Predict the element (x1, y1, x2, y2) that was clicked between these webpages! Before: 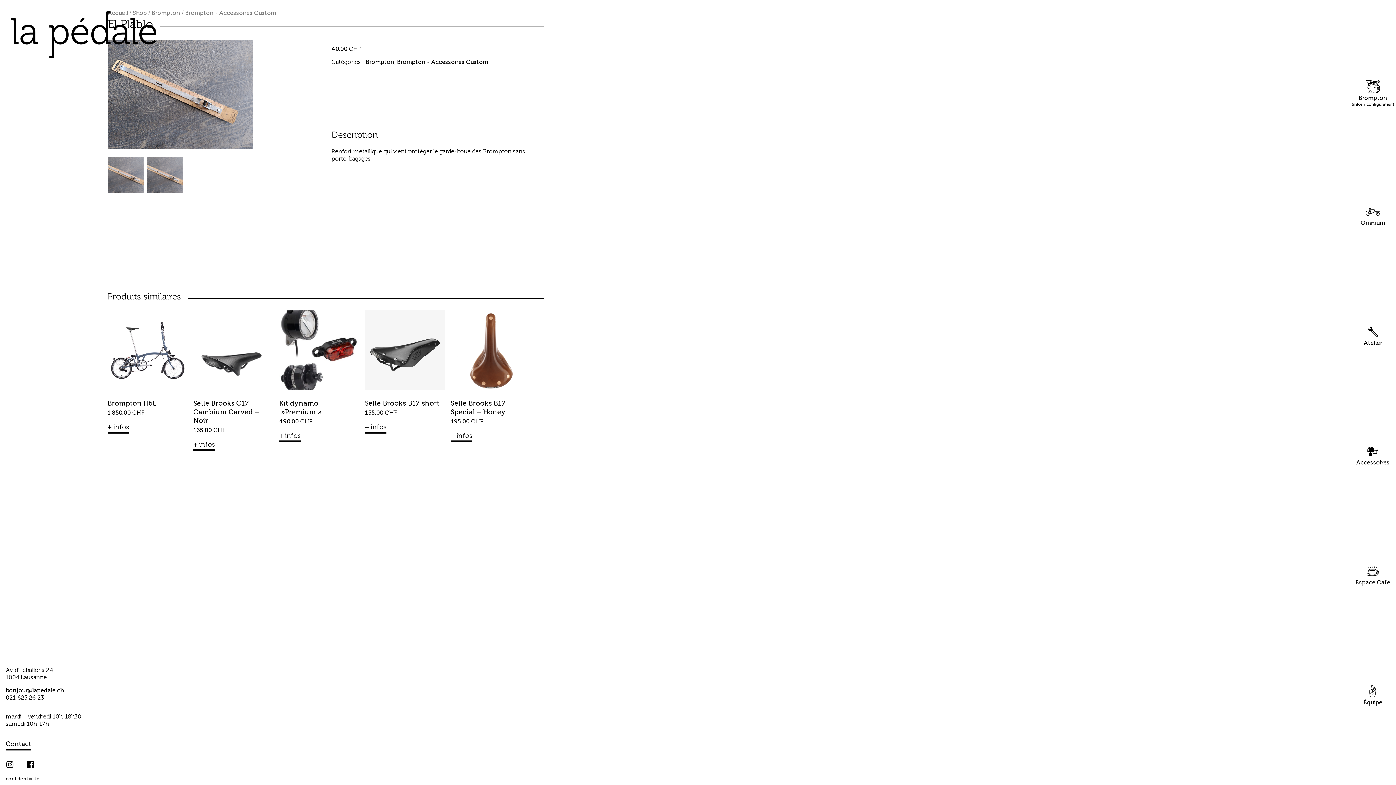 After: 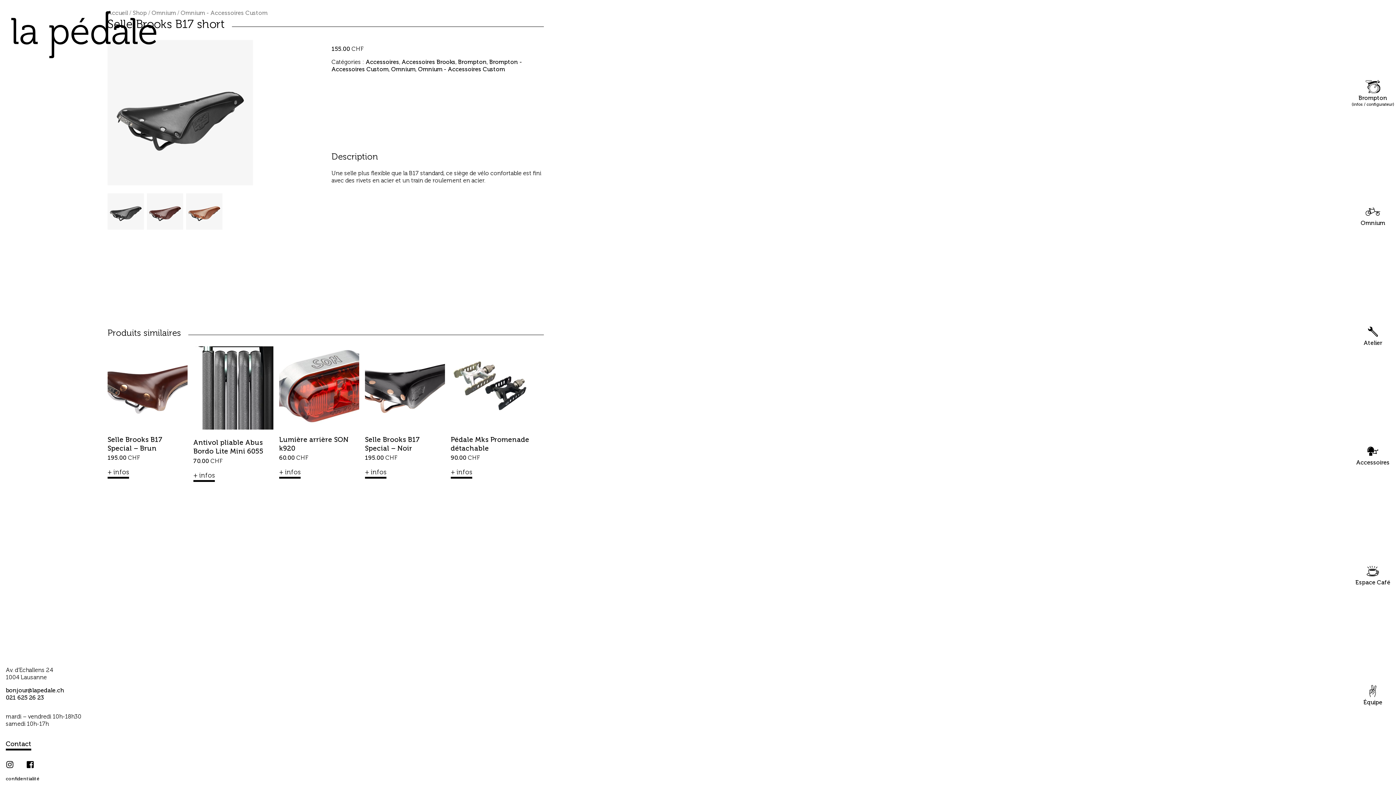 Action: bbox: (365, 385, 445, 417) label: Selle Brooks B17 short
155.00 CHF